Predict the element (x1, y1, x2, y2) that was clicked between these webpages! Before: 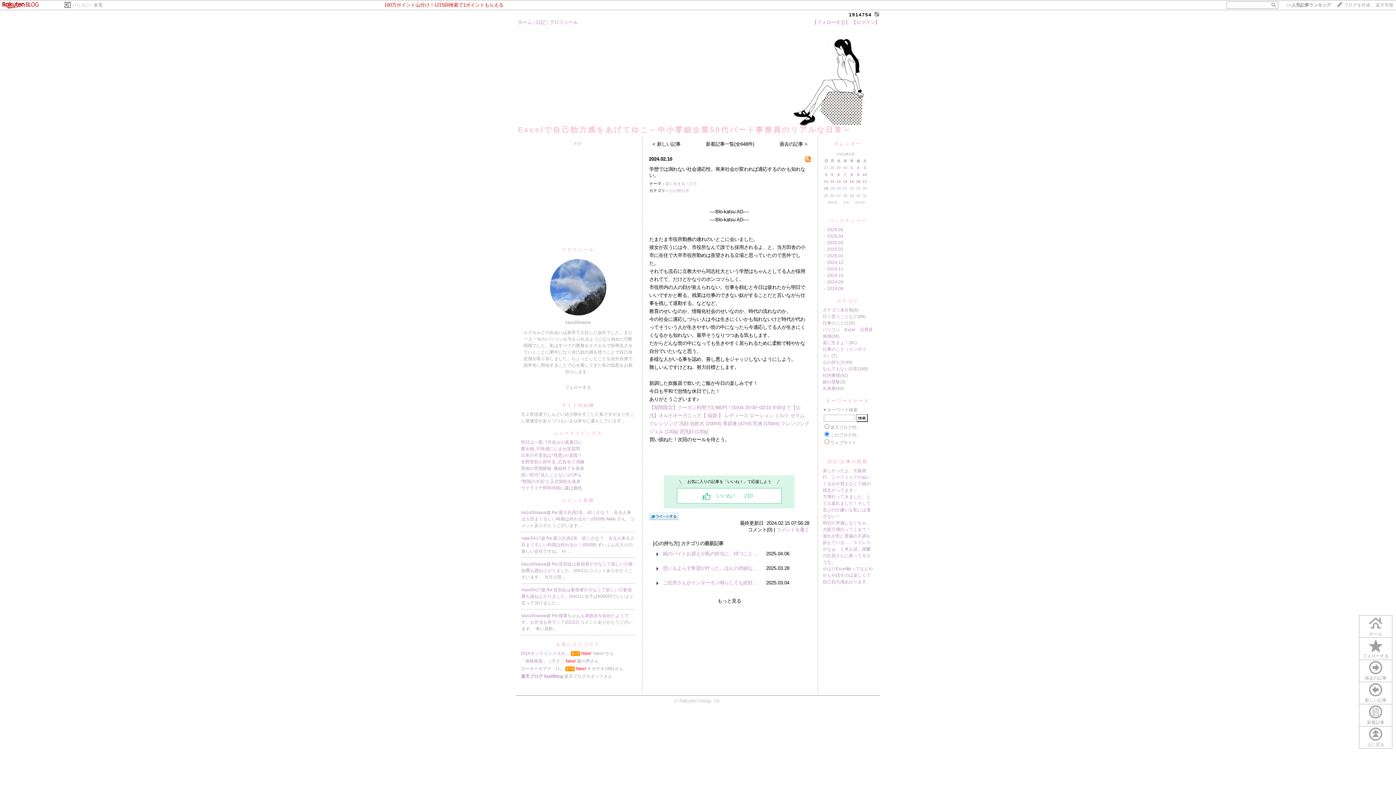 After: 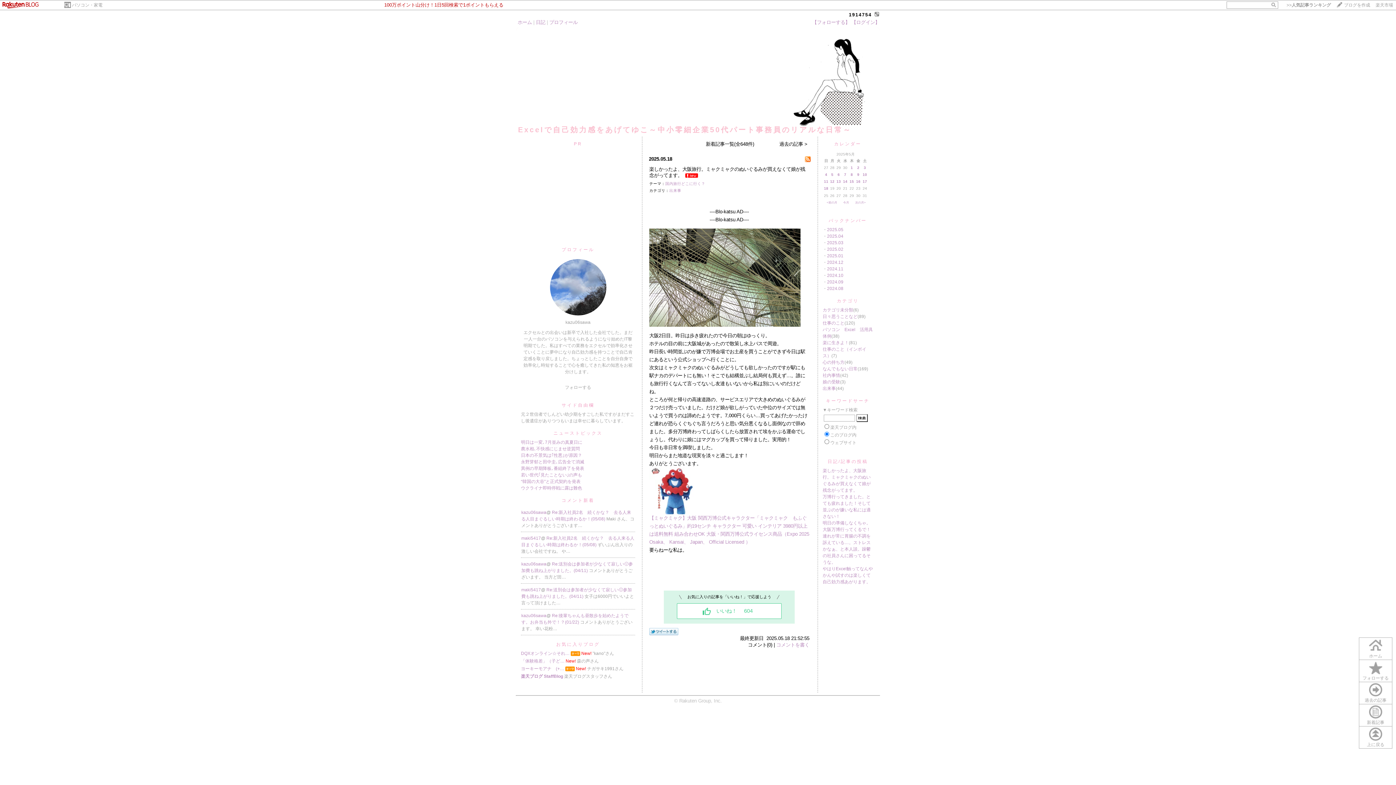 Action: label: kazu06sawa bbox: (521, 510, 546, 515)